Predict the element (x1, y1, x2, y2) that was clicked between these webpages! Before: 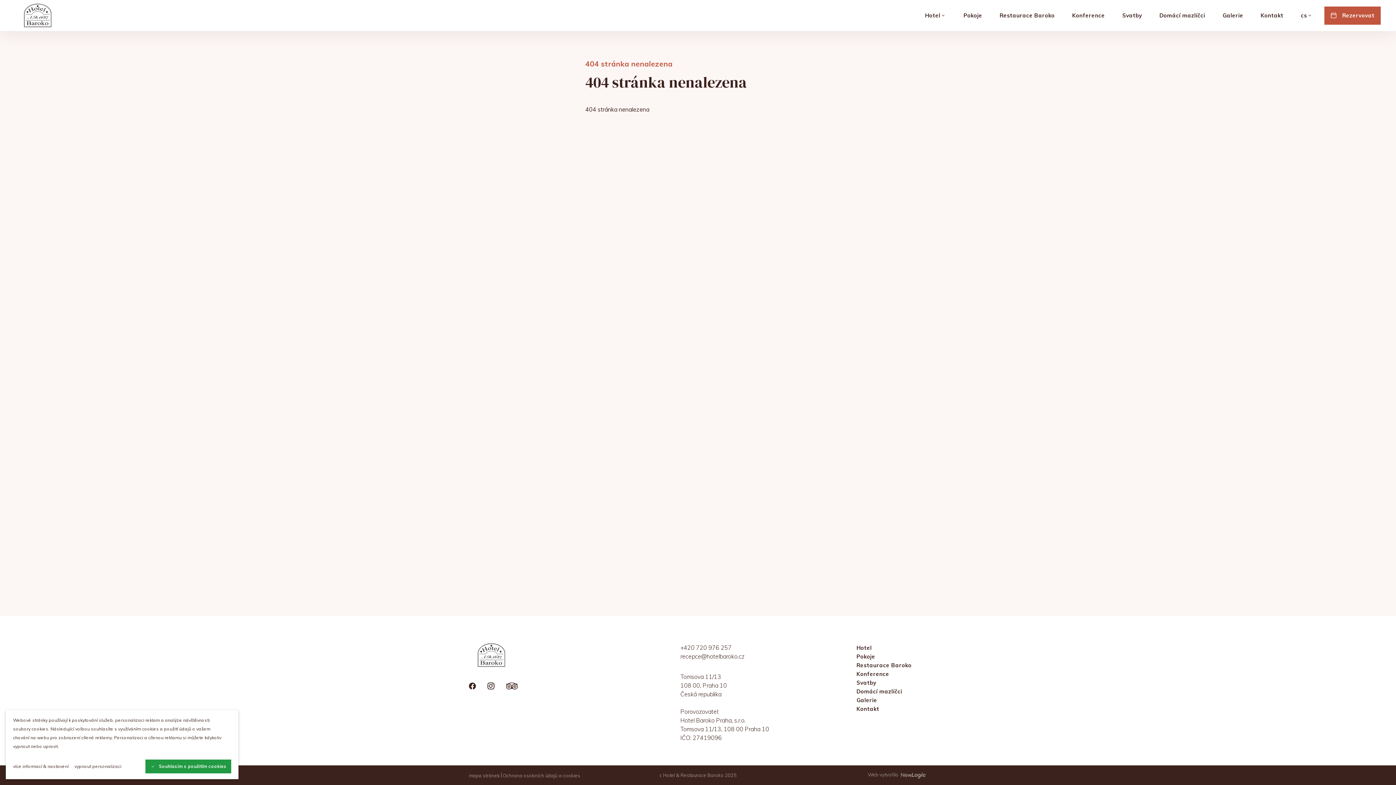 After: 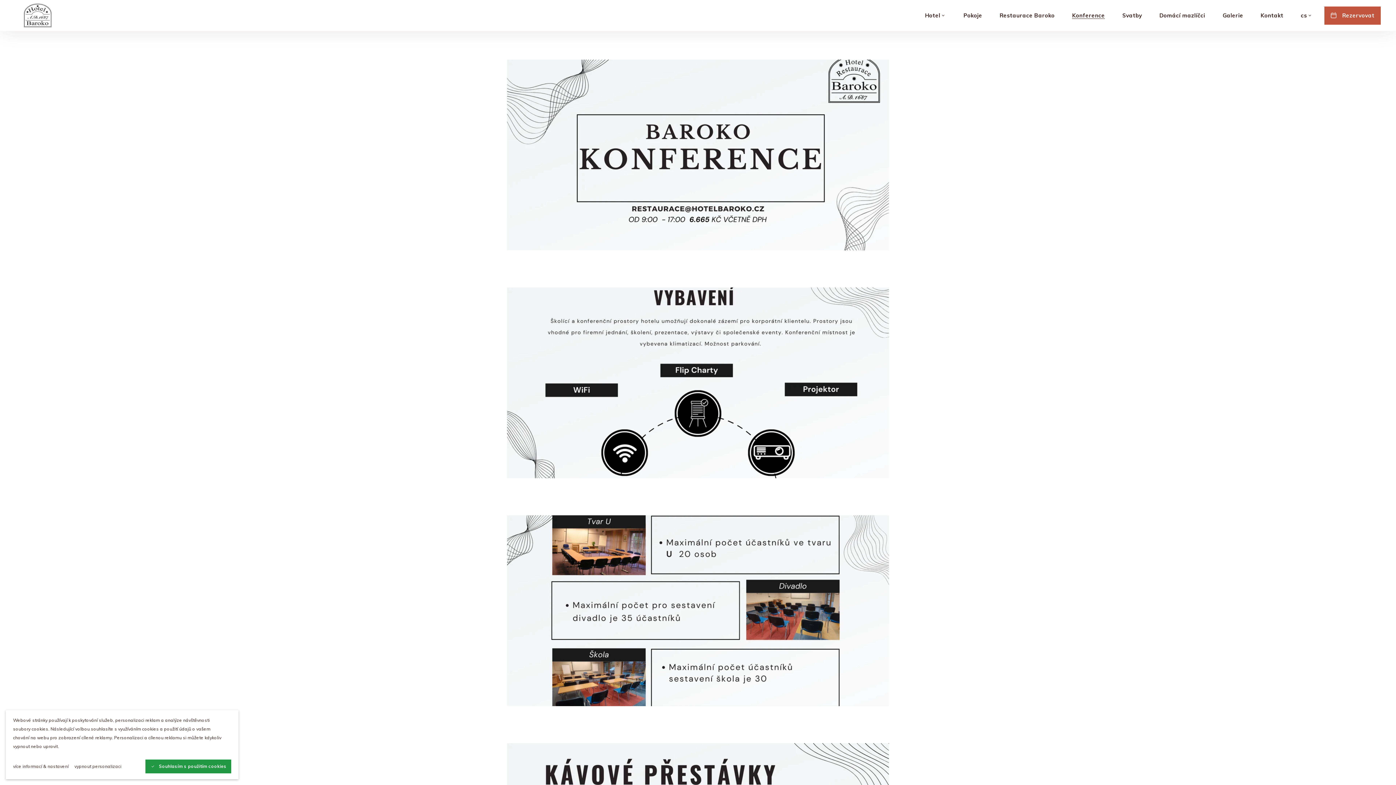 Action: bbox: (856, 670, 889, 677) label: Konference